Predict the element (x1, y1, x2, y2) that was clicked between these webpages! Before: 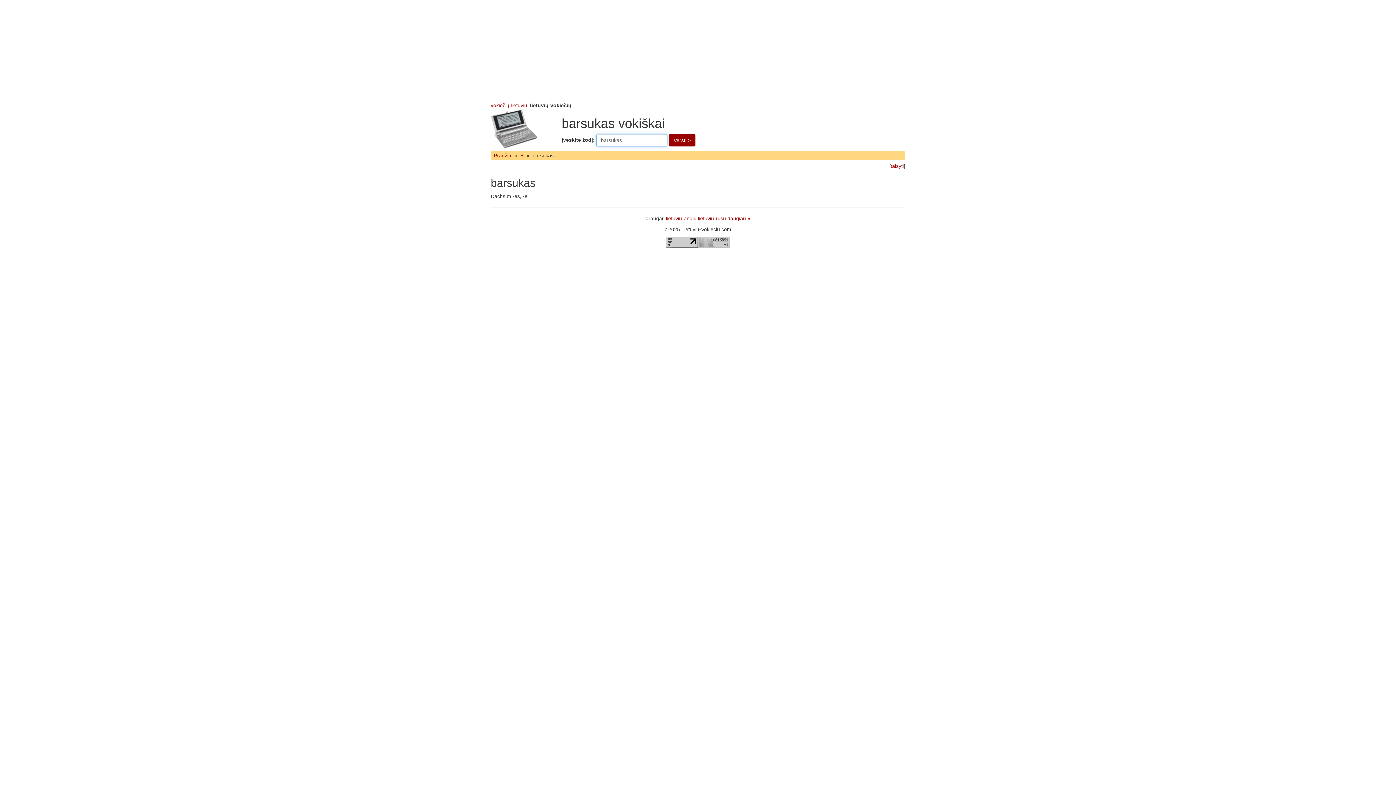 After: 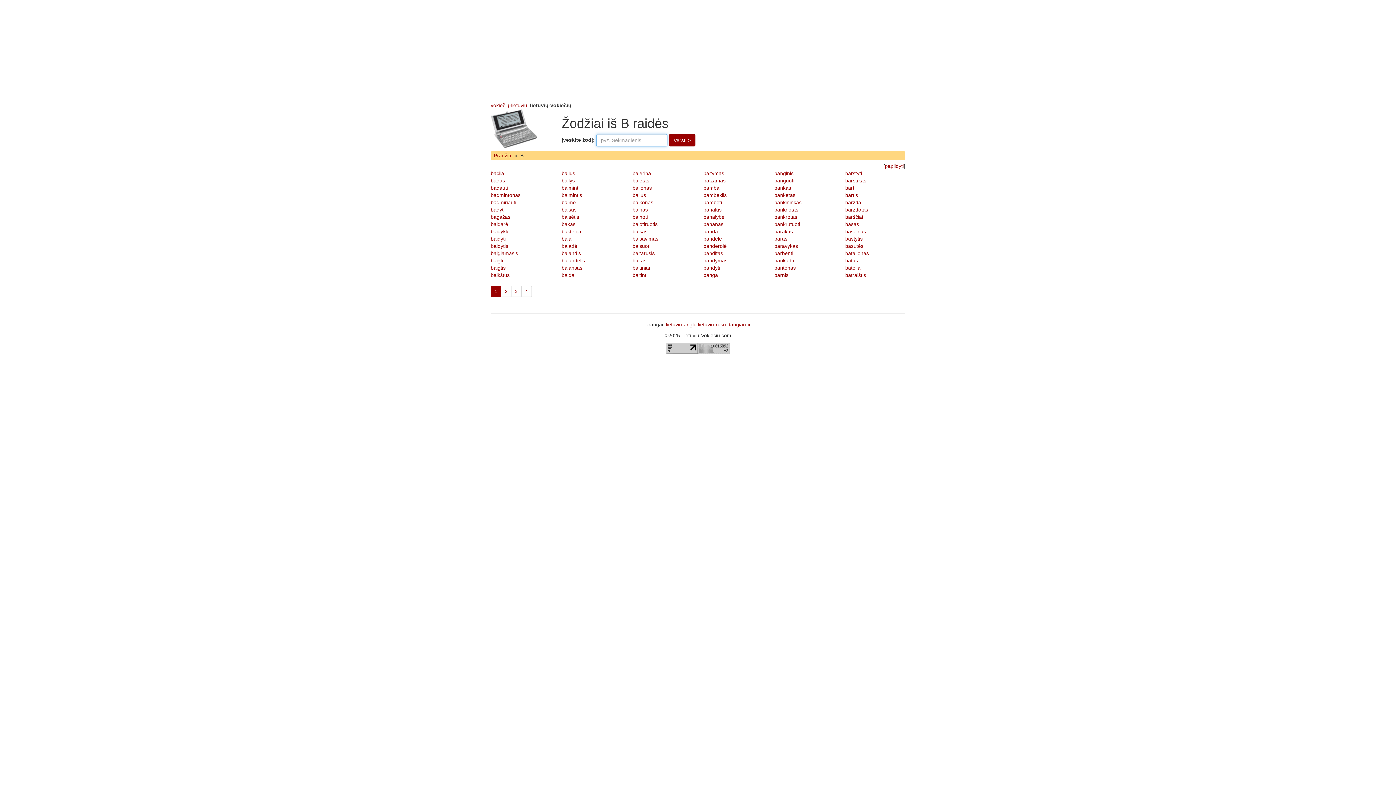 Action: bbox: (518, 151, 525, 160) label: B